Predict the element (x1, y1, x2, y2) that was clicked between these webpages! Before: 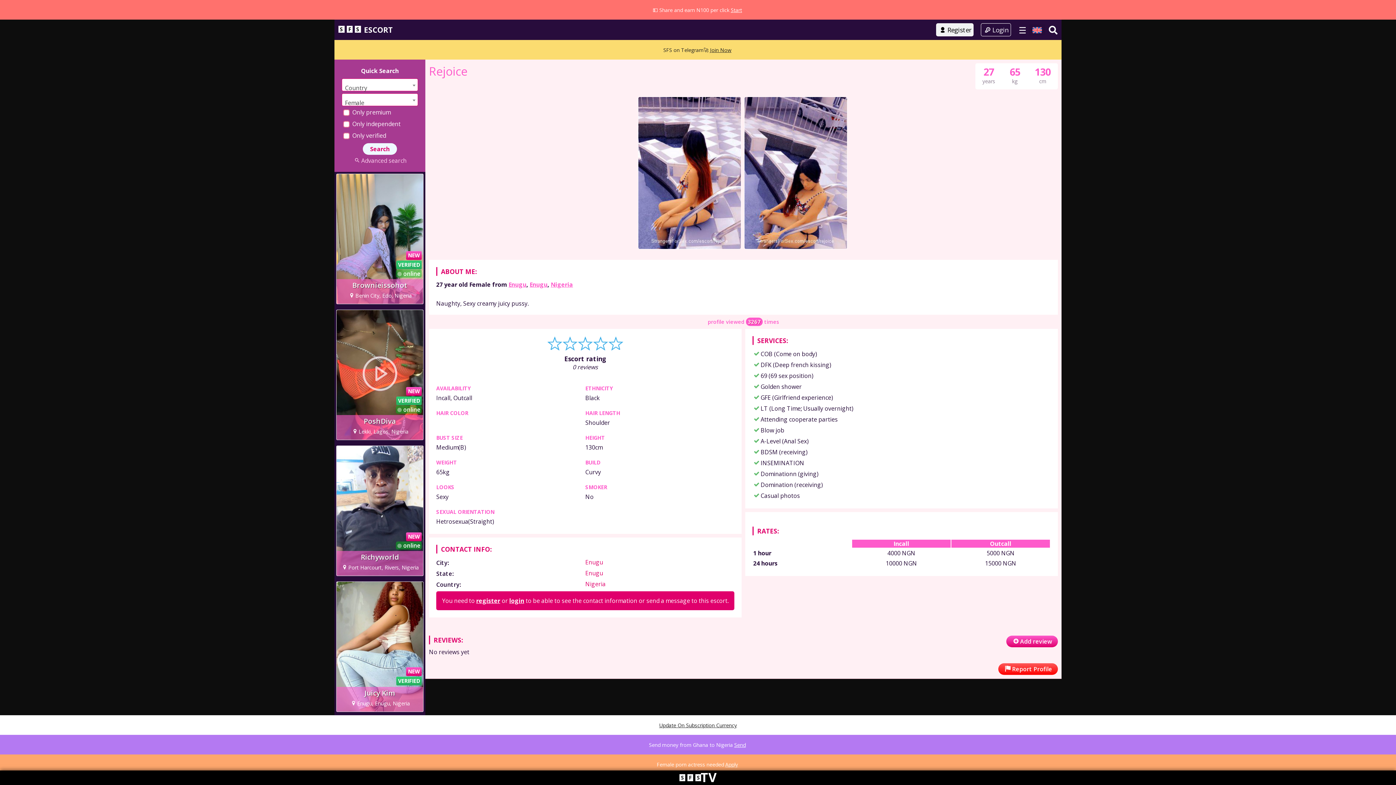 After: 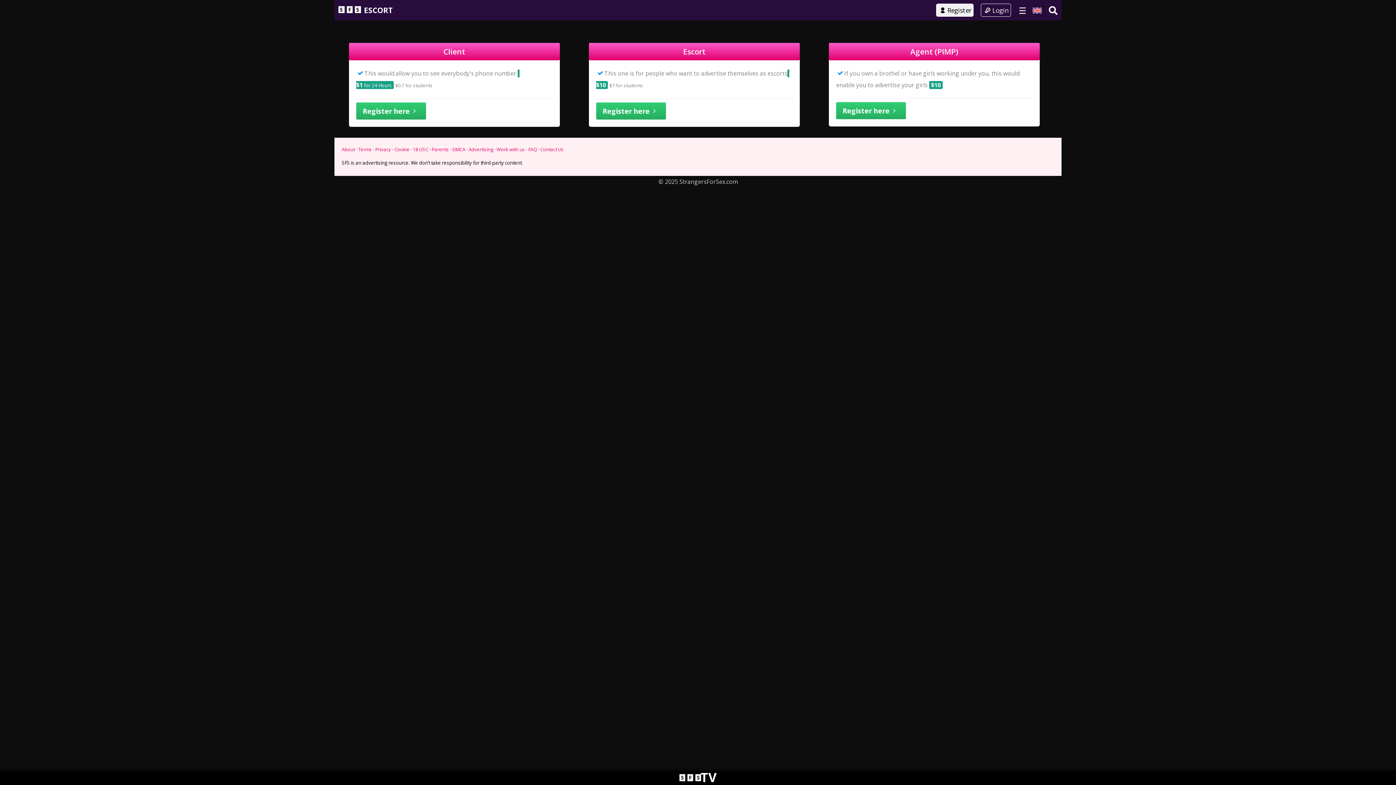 Action: bbox: (476, 597, 500, 605) label: register